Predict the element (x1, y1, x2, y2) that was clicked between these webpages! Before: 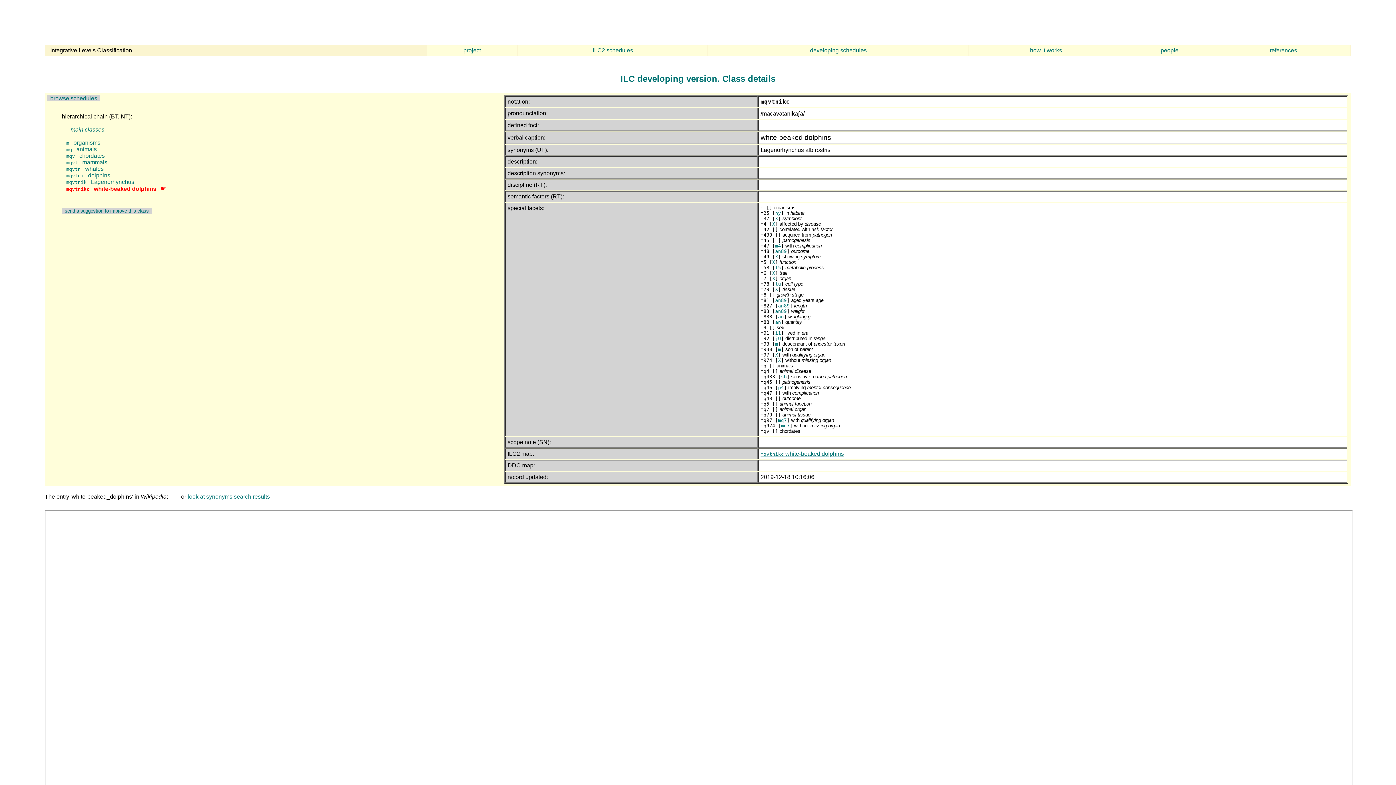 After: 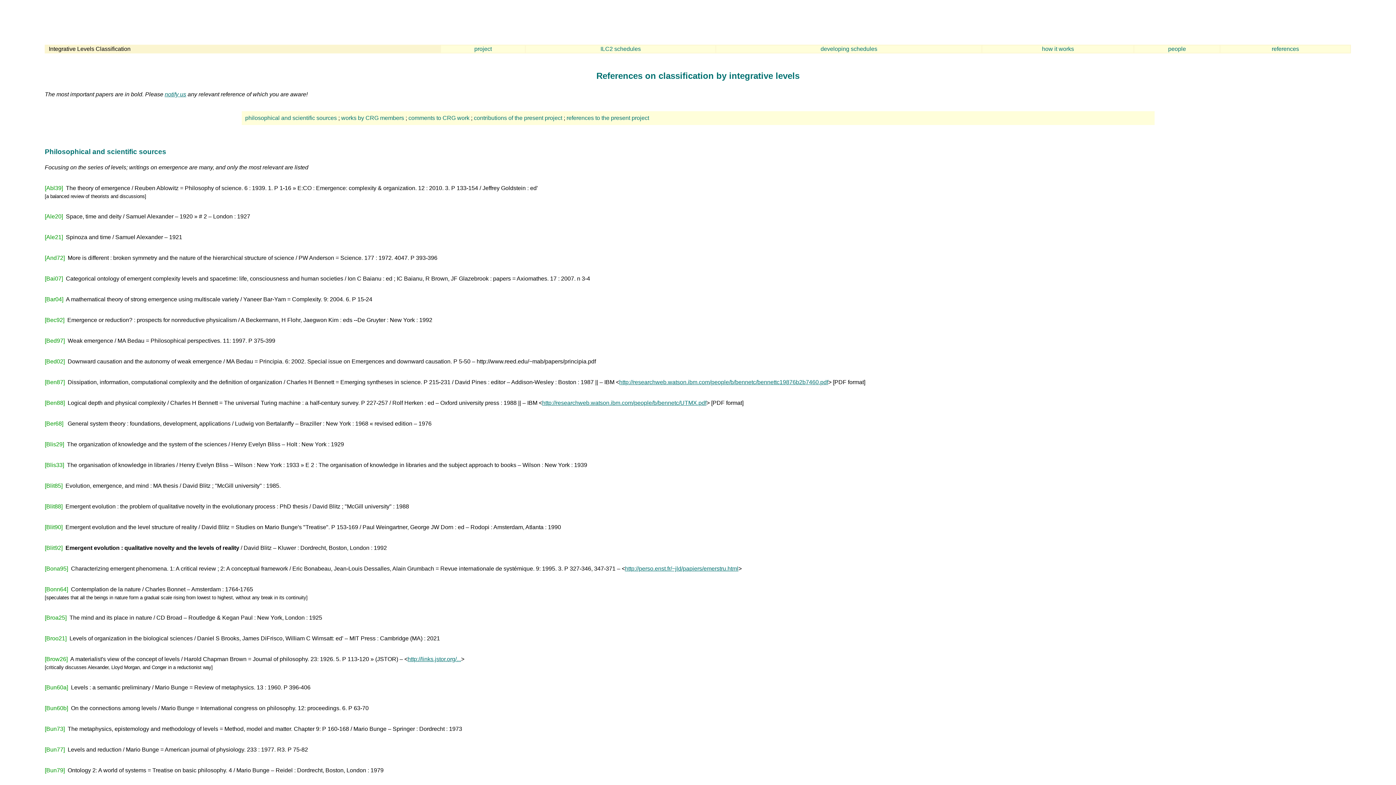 Action: label: references bbox: (1270, 47, 1297, 53)